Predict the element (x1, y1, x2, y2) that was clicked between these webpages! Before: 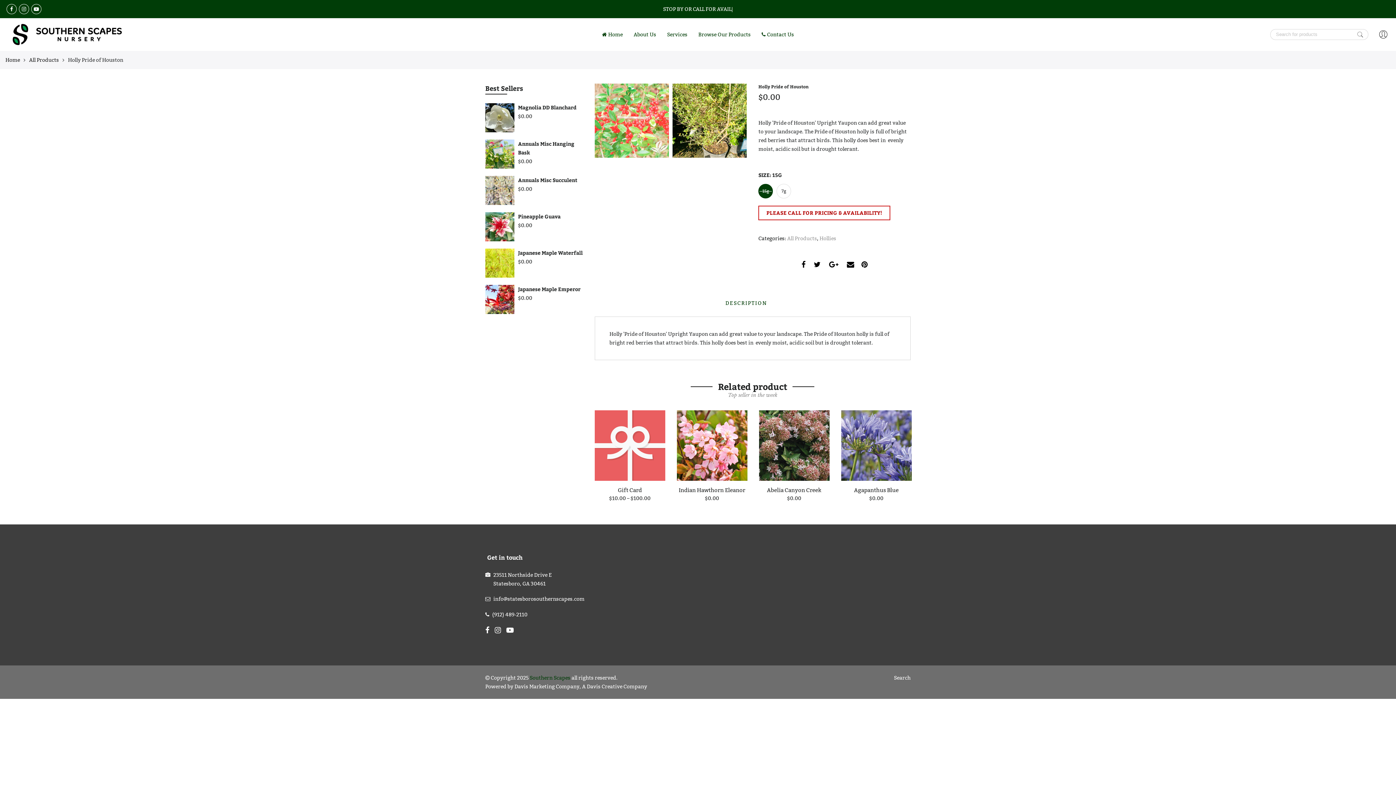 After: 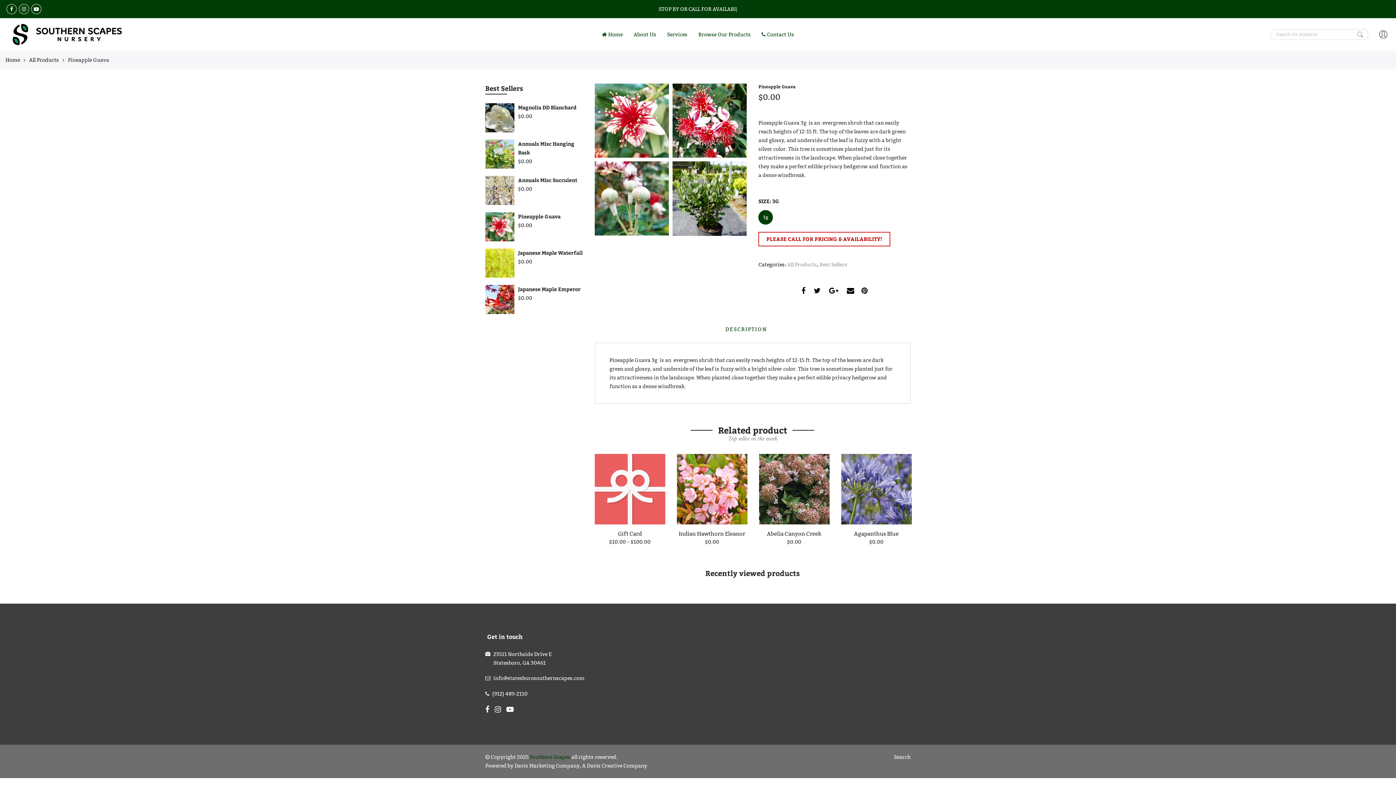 Action: label: Pineapple Guava bbox: (485, 212, 583, 221)